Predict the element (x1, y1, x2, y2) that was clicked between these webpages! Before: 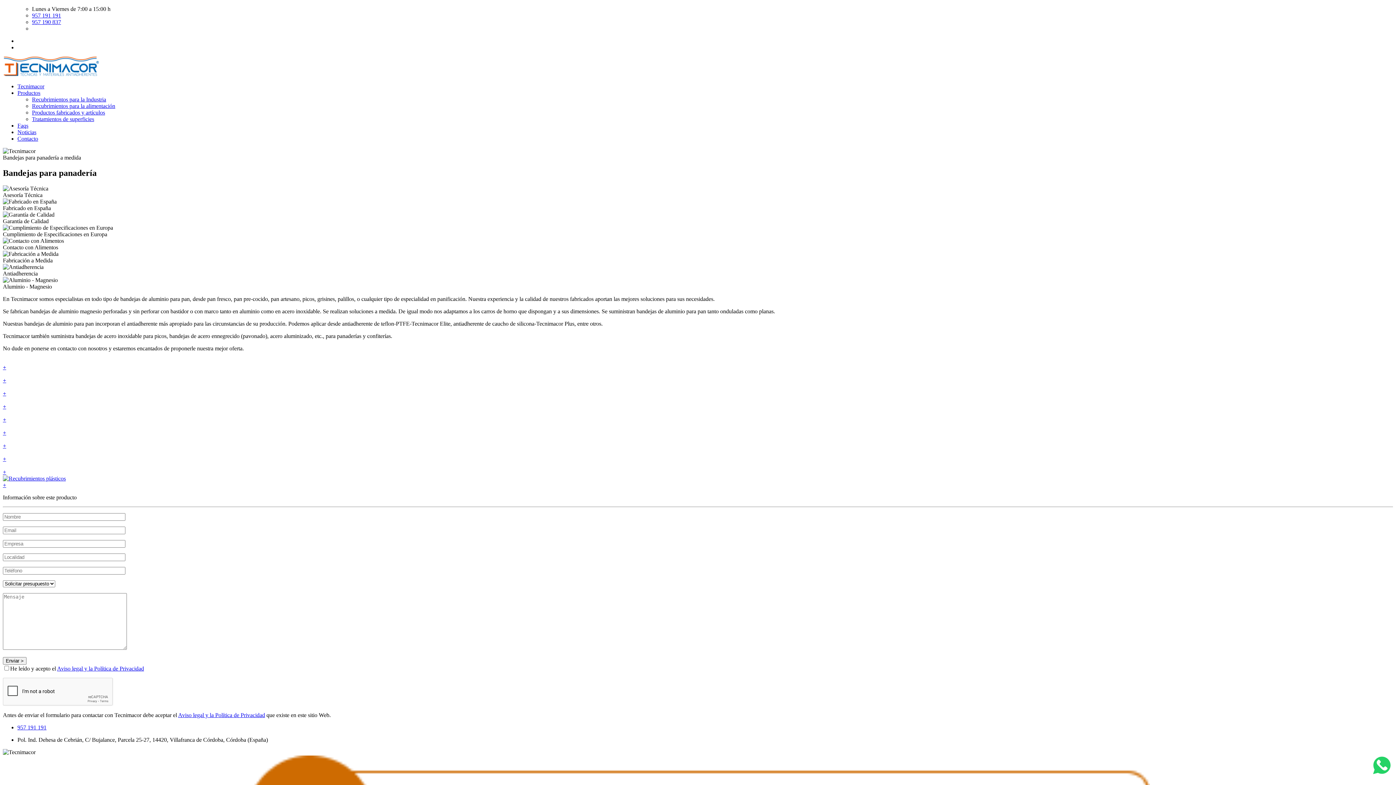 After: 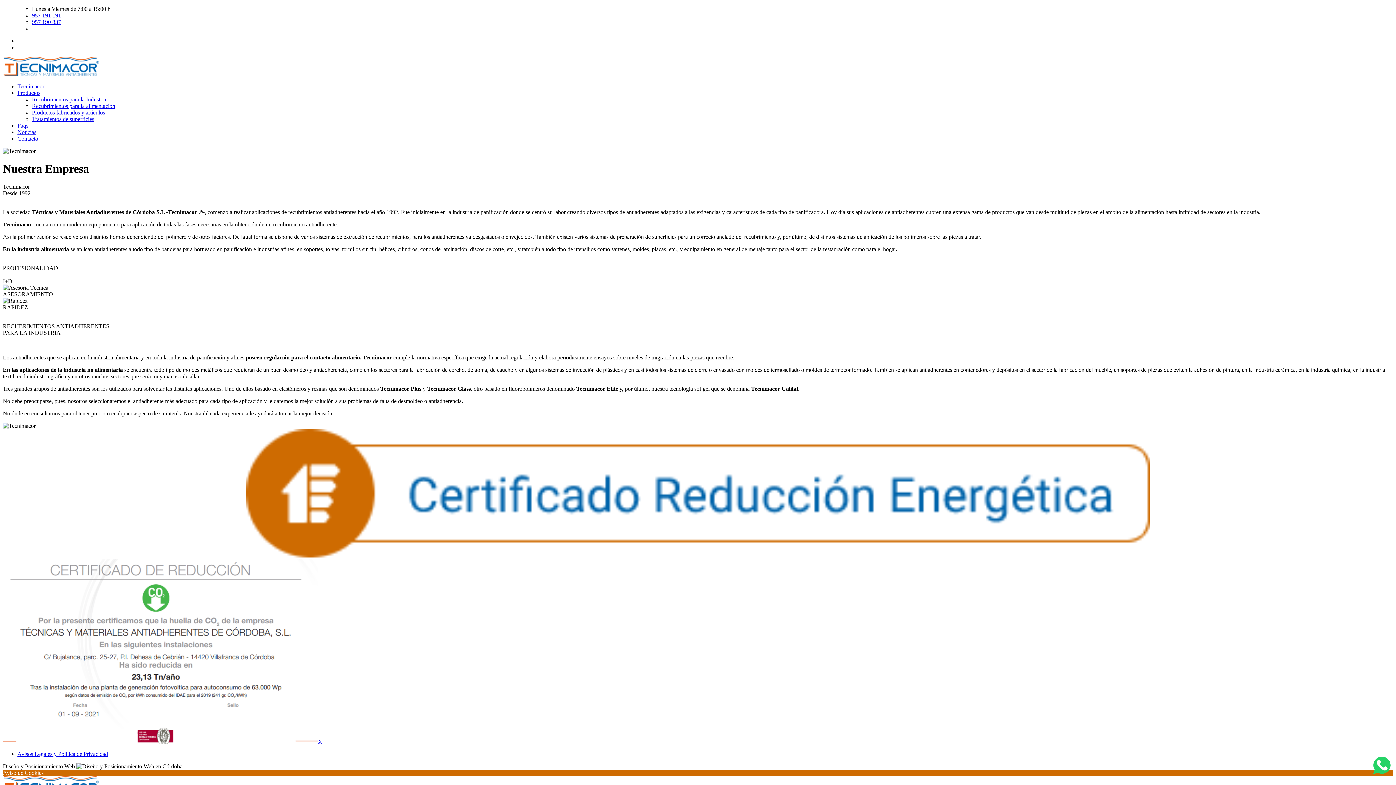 Action: bbox: (17, 83, 44, 89) label: Tecnimacor